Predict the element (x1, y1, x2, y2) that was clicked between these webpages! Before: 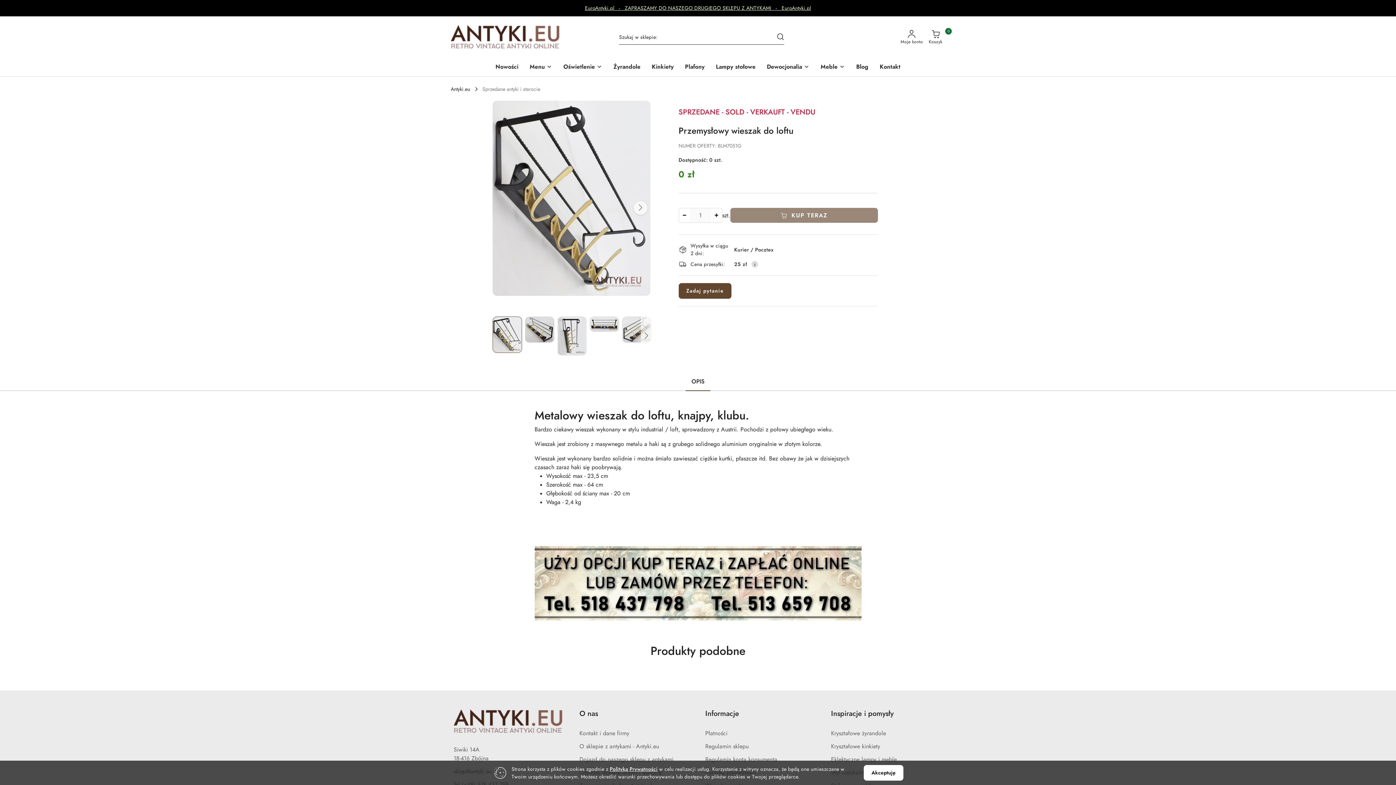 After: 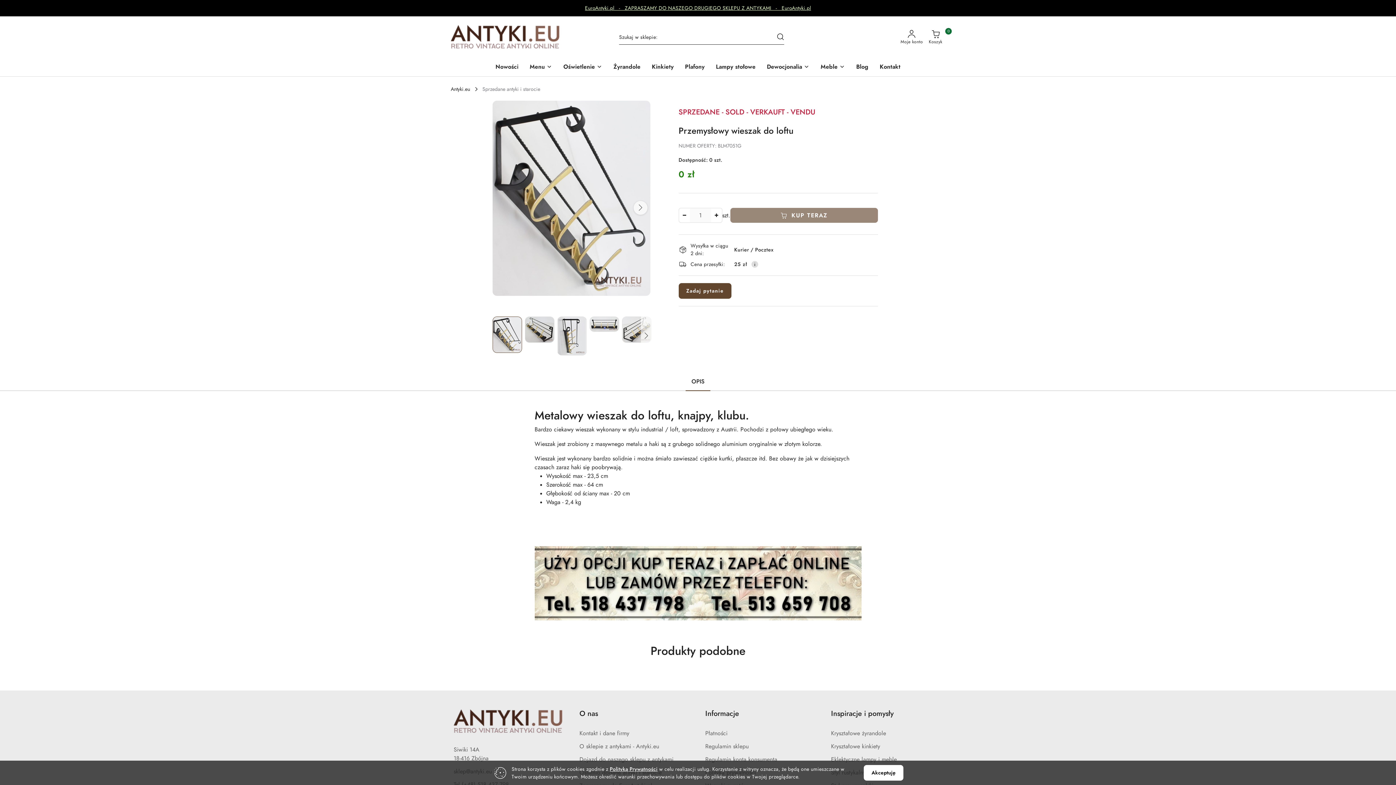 Action: bbox: (685, 374, 710, 391) label: OPIS